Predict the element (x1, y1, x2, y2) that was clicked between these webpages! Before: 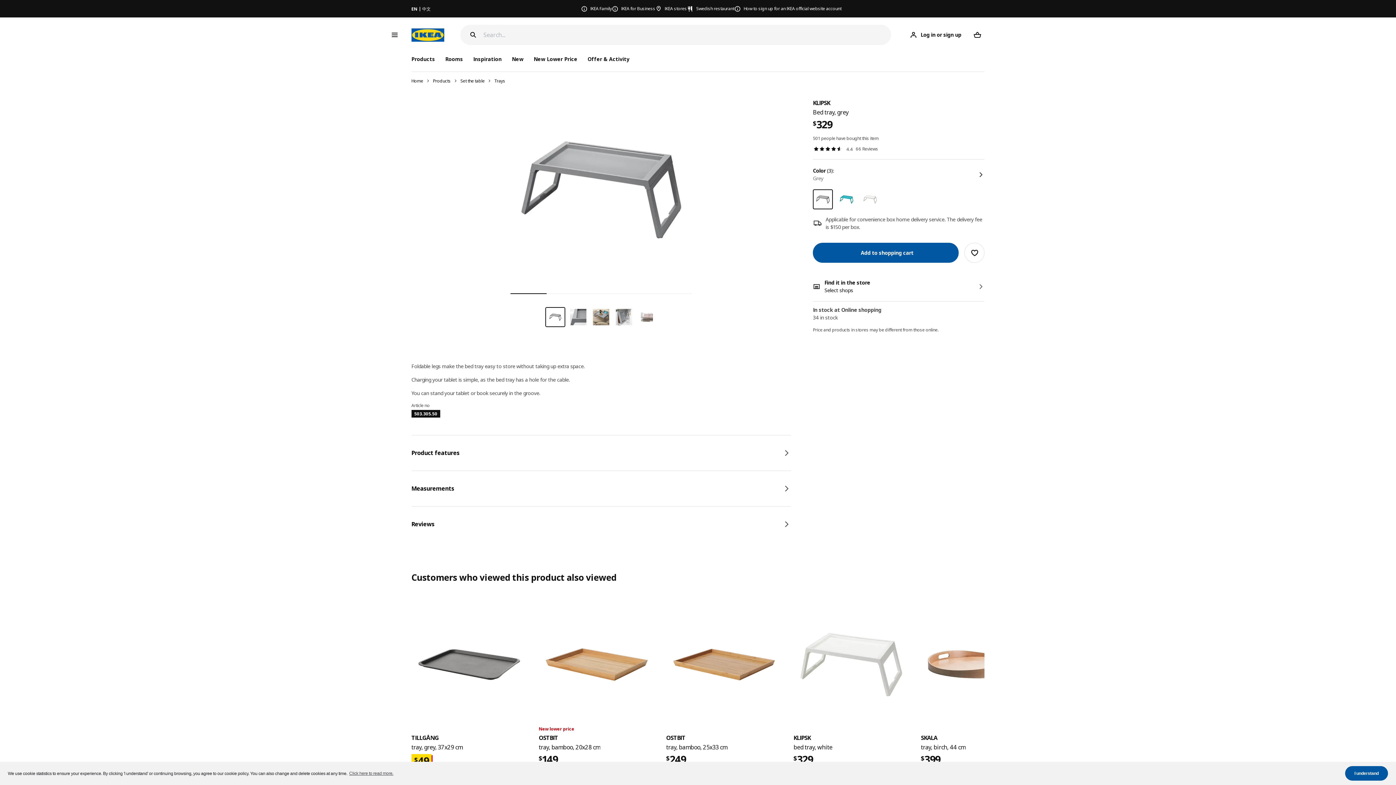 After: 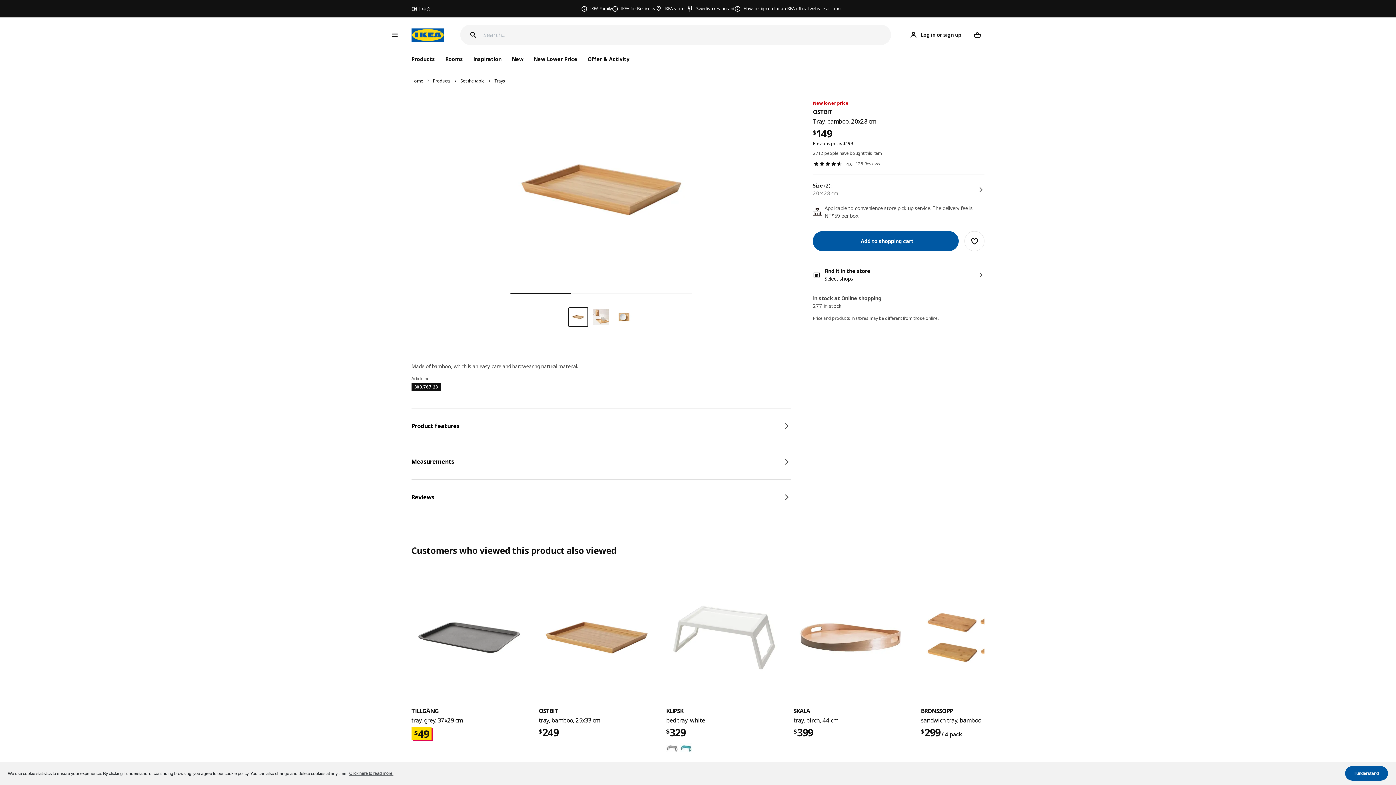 Action: bbox: (538, 606, 654, 722)